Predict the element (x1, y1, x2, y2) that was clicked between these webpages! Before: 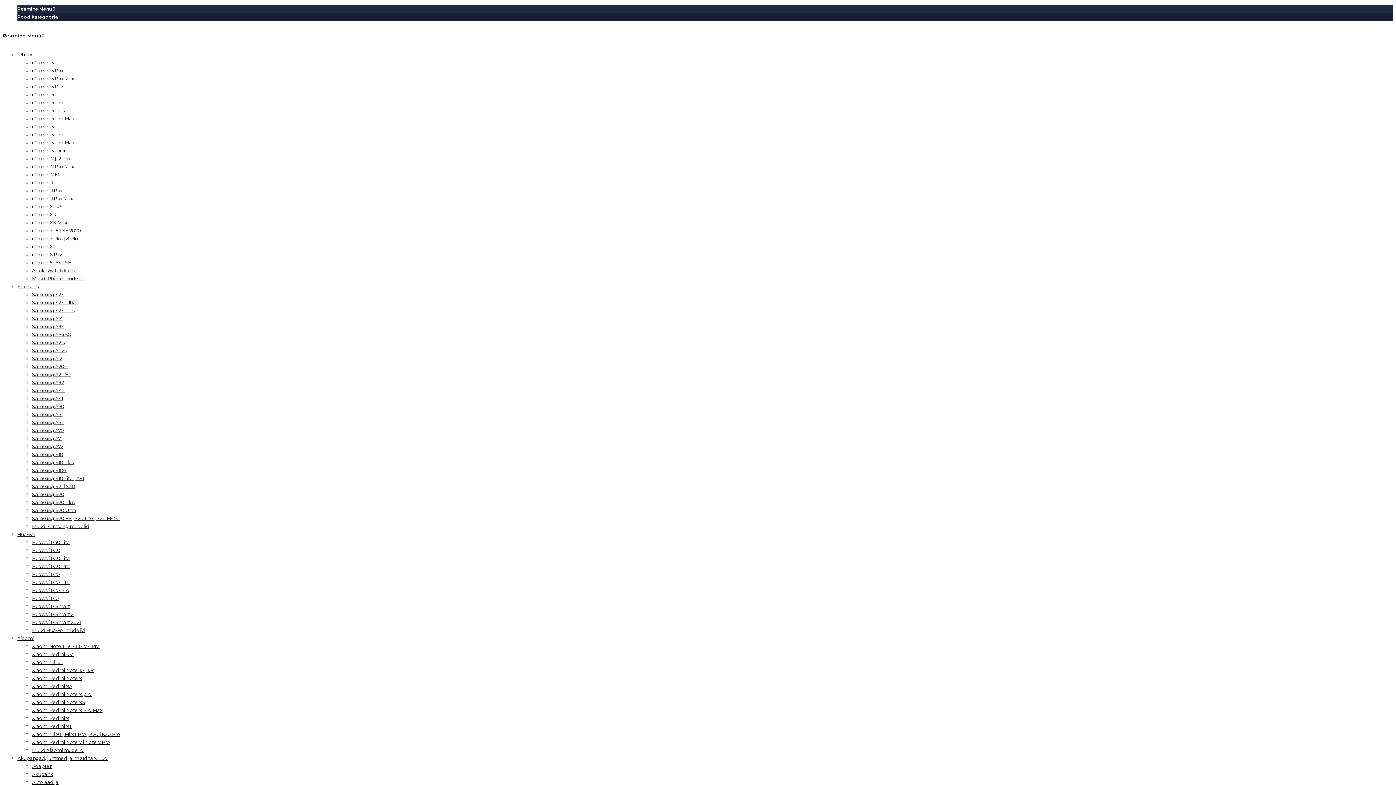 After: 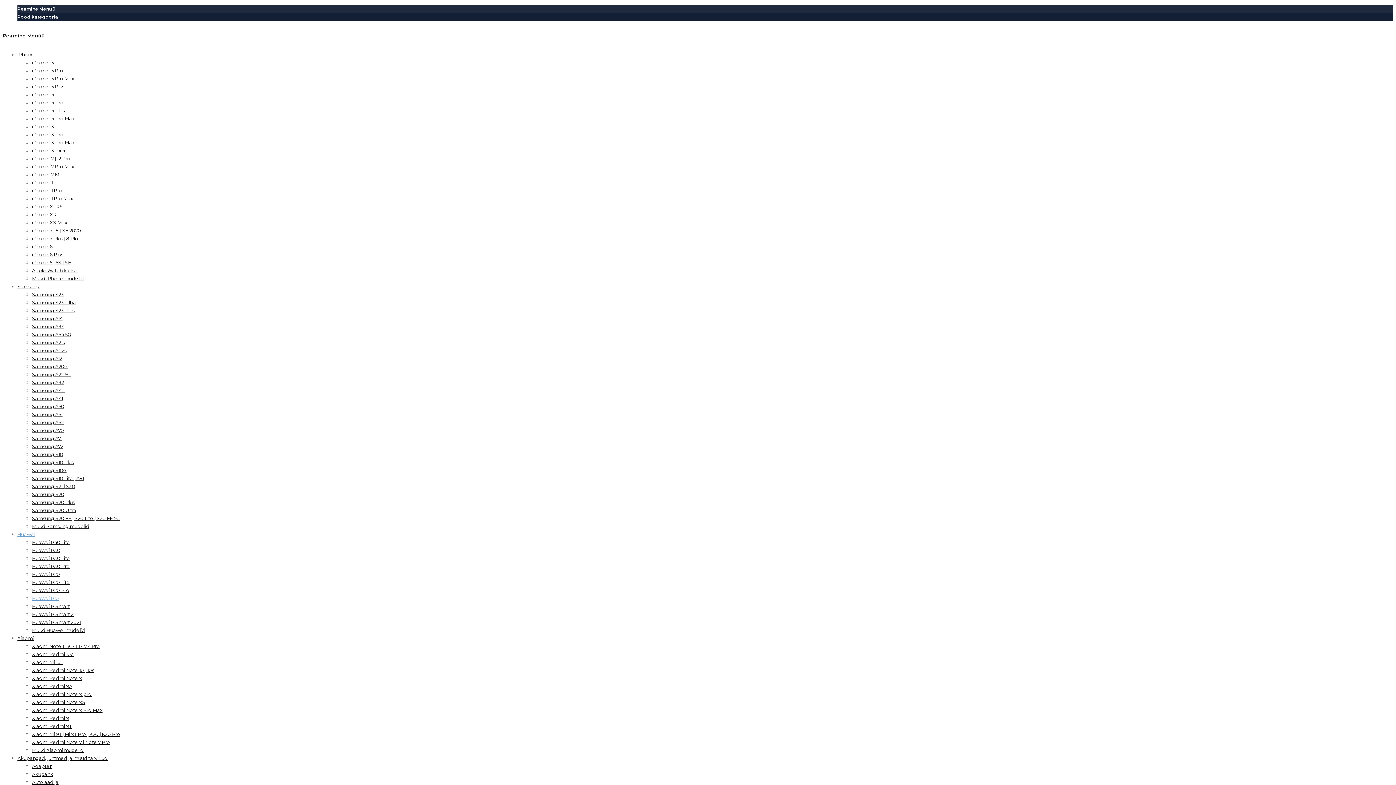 Action: label: Huawei P10 bbox: (32, 595, 58, 601)